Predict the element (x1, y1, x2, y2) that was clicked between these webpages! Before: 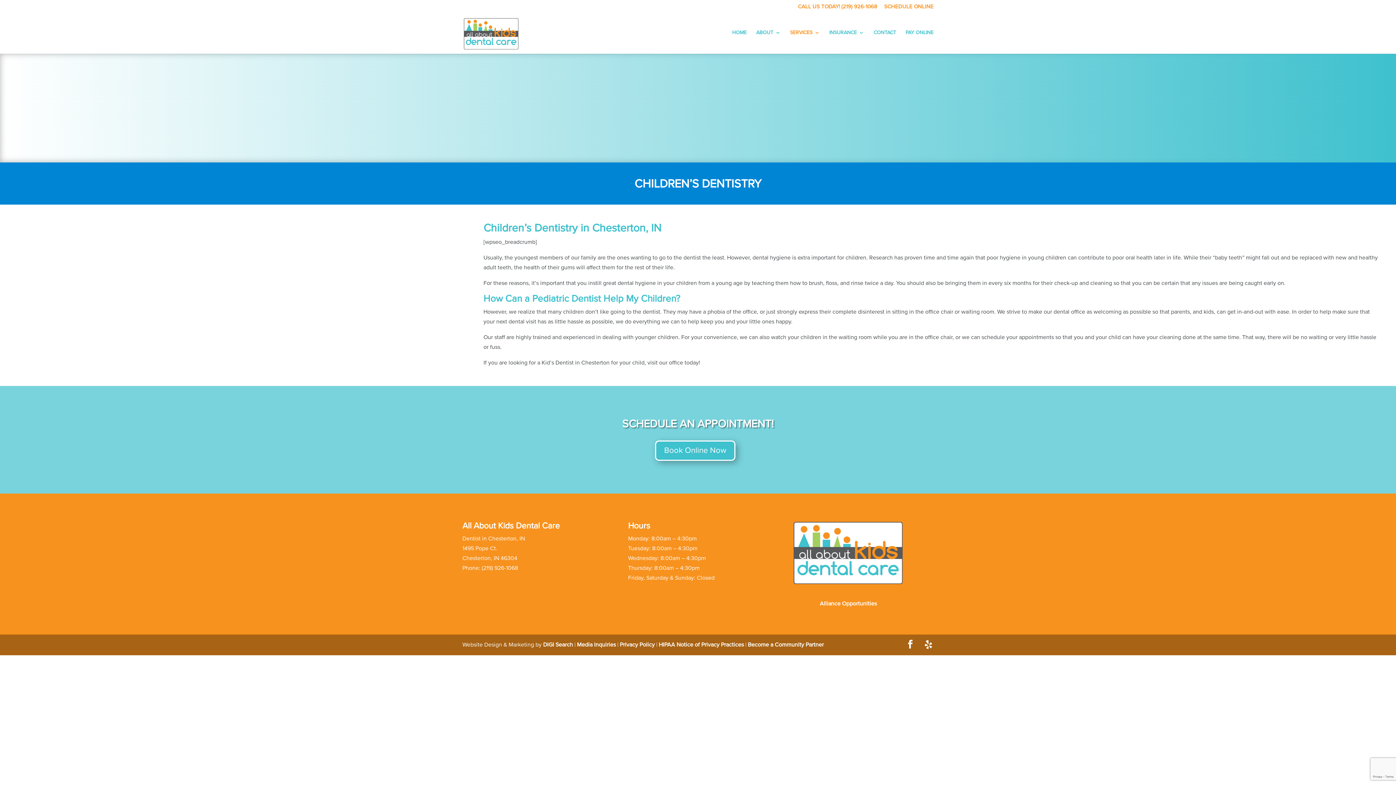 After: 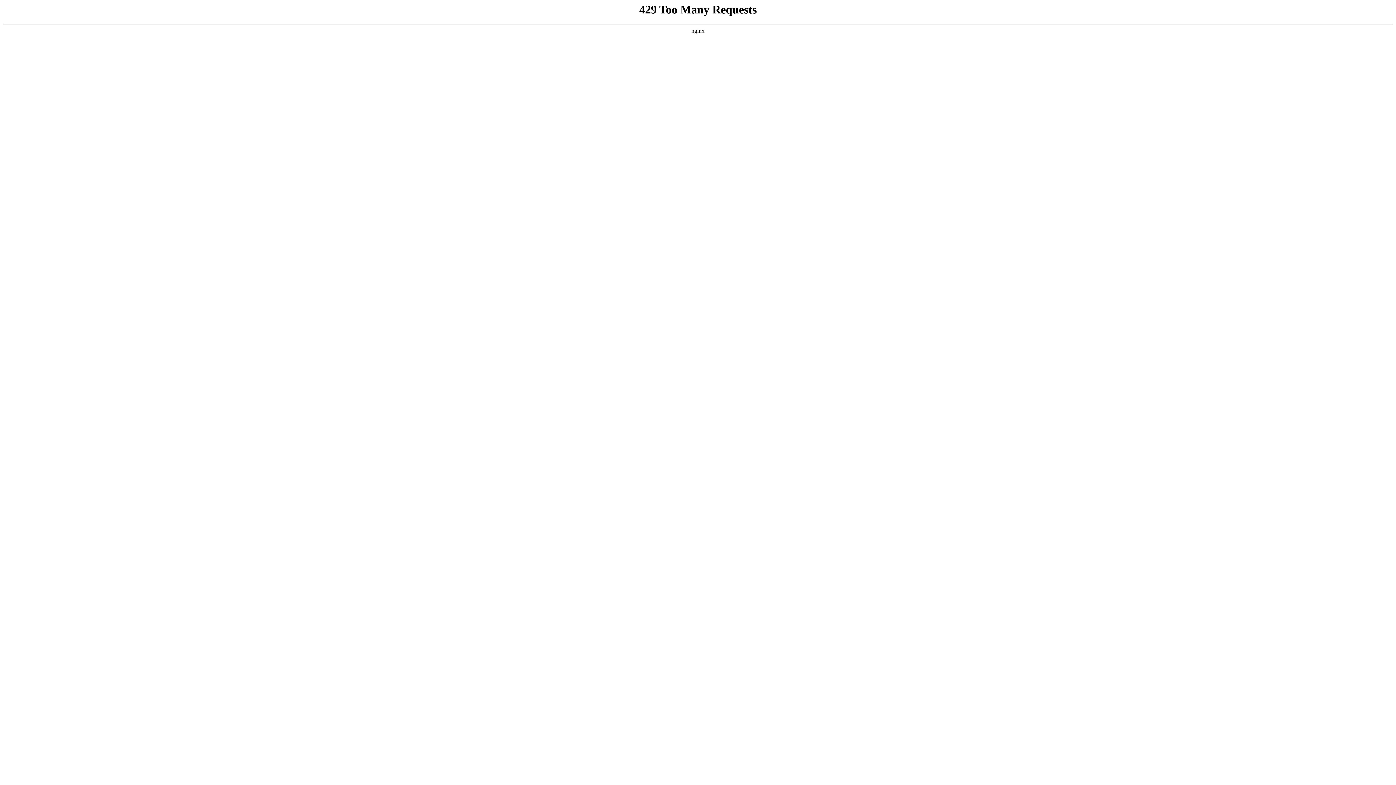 Action: bbox: (756, 30, 780, 51) label: ABOUT